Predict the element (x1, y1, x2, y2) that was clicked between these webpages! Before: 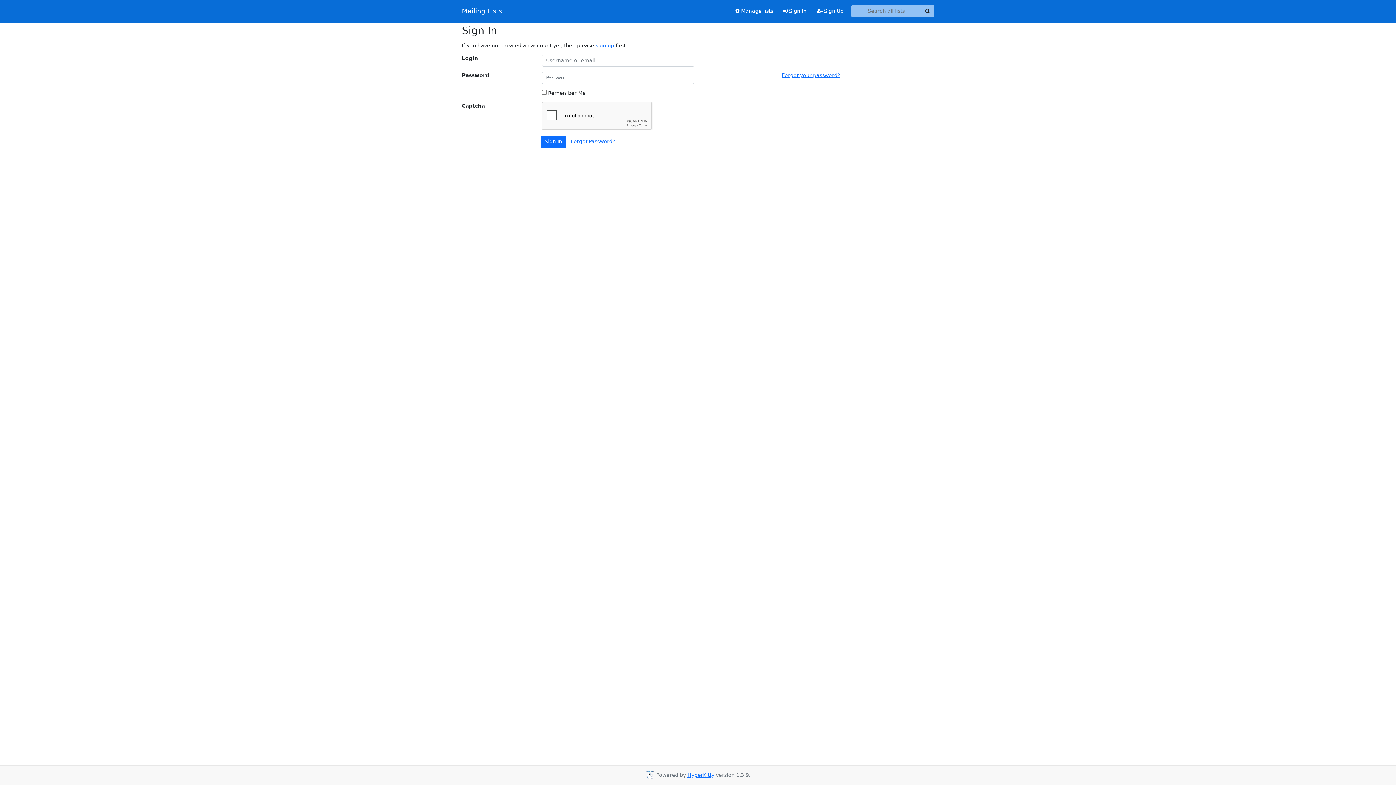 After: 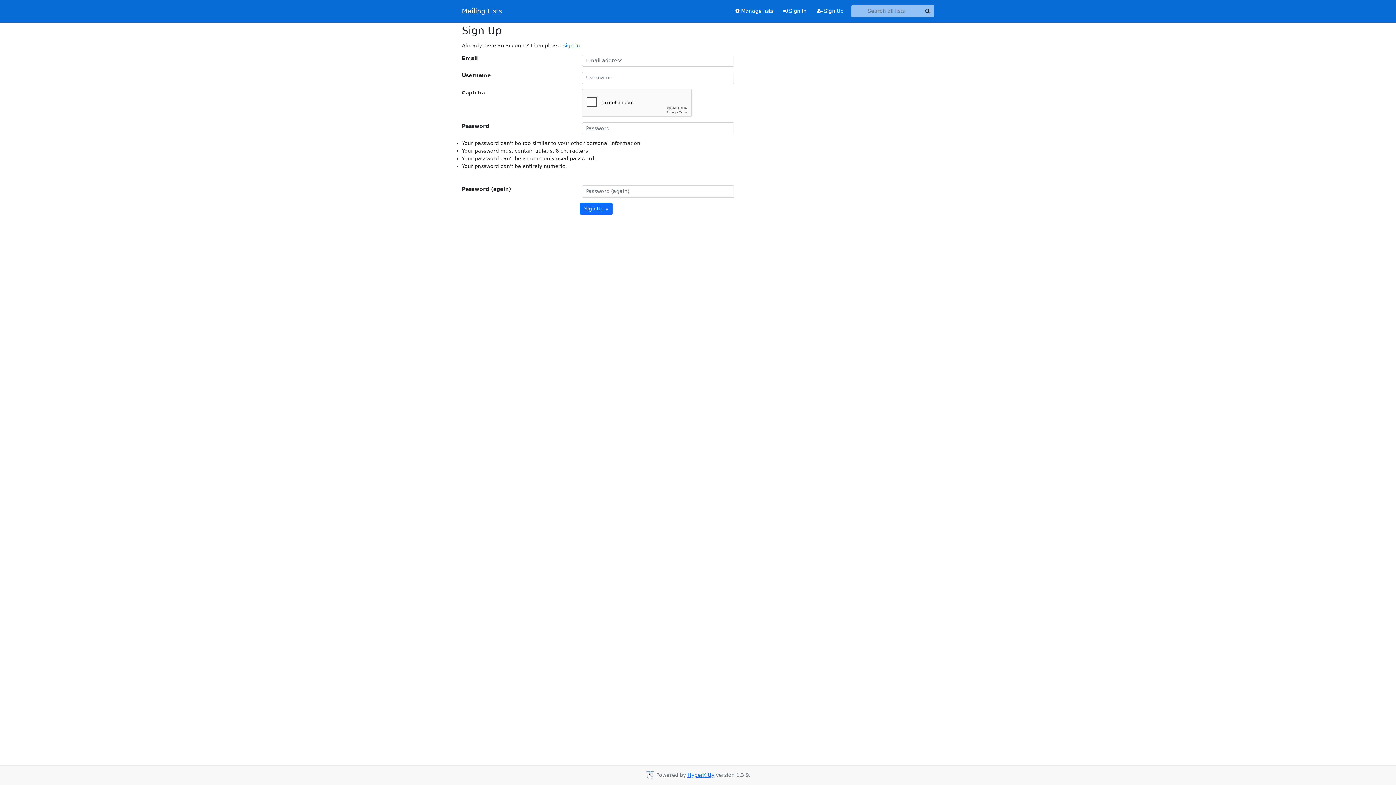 Action: bbox: (595, 42, 614, 48) label: sign up